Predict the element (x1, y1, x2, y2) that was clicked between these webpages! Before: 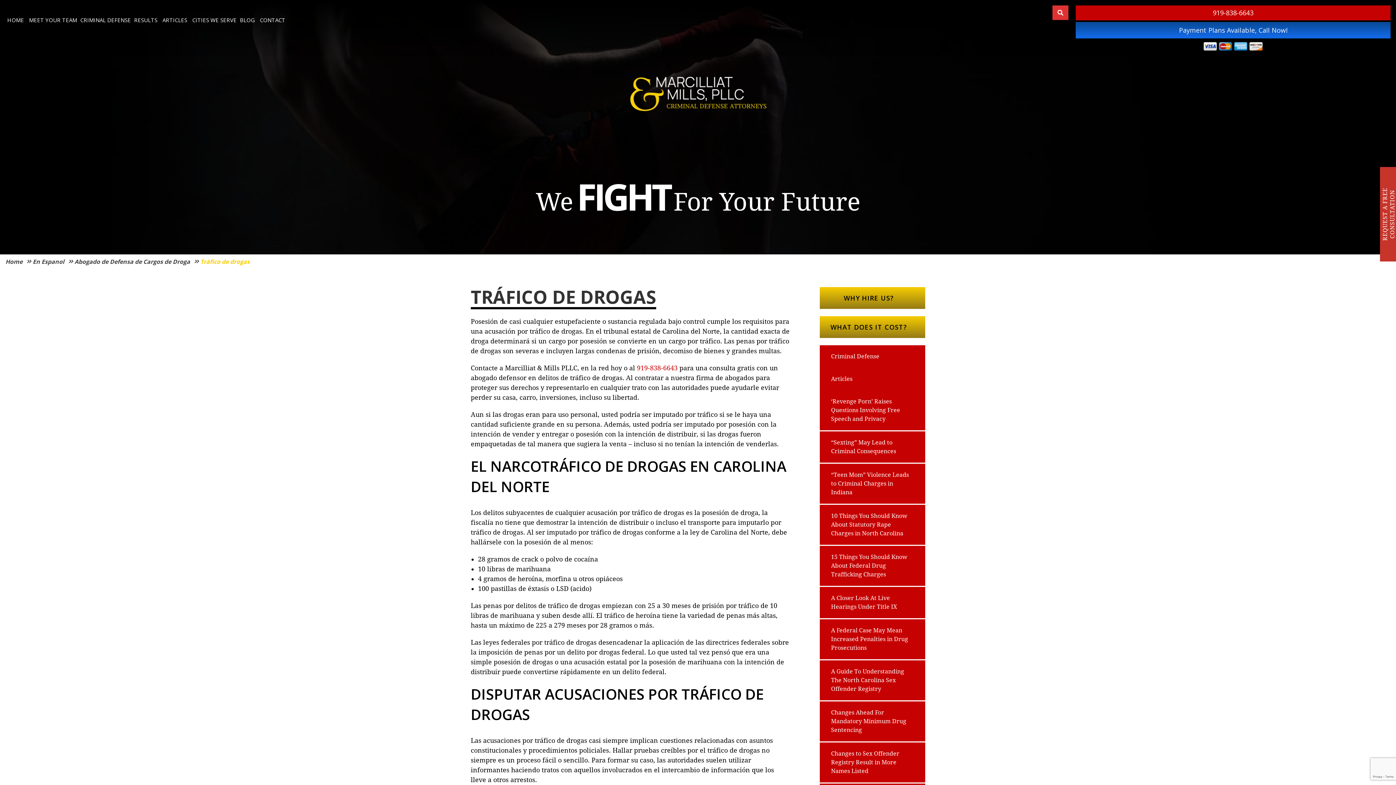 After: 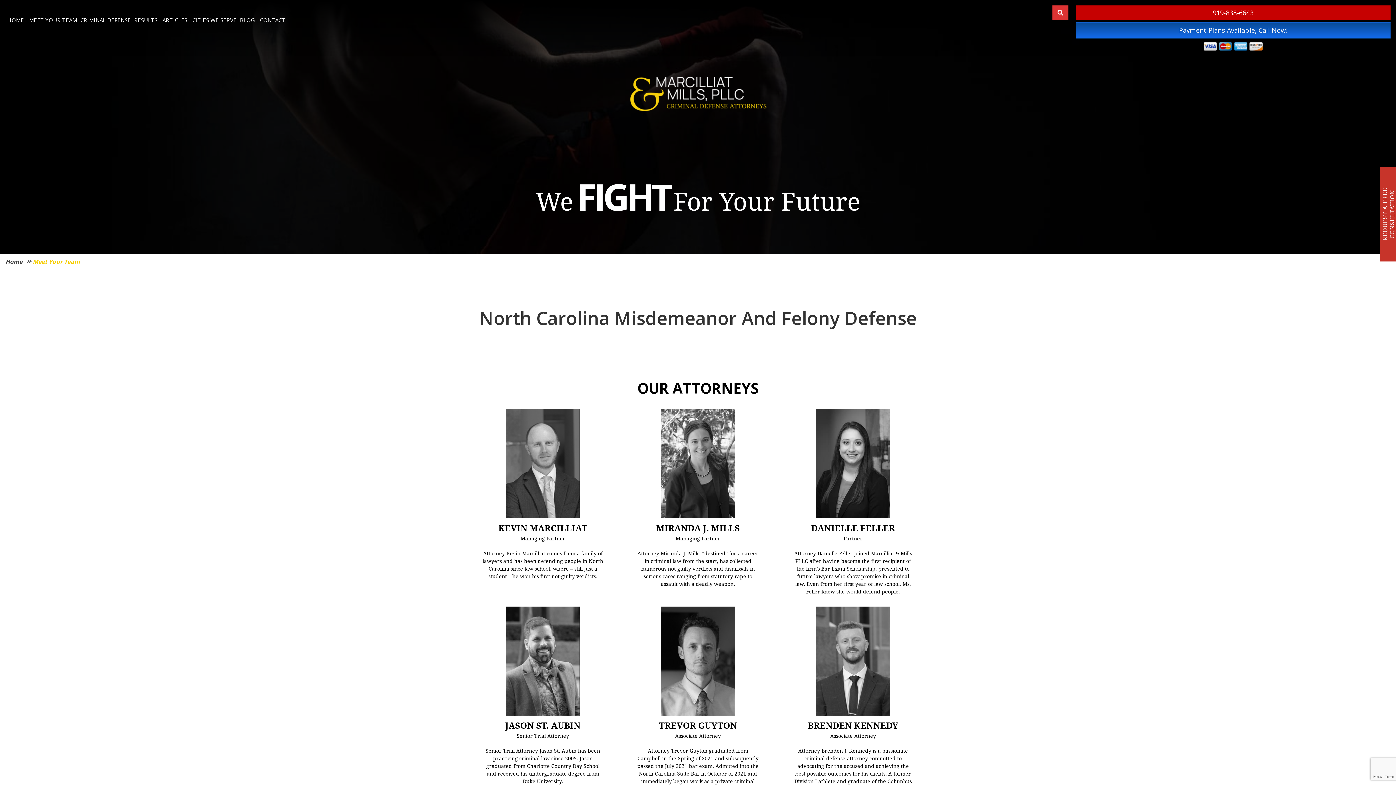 Action: label: MEET YOUR TEAM bbox: (27, 5, 77, 34)